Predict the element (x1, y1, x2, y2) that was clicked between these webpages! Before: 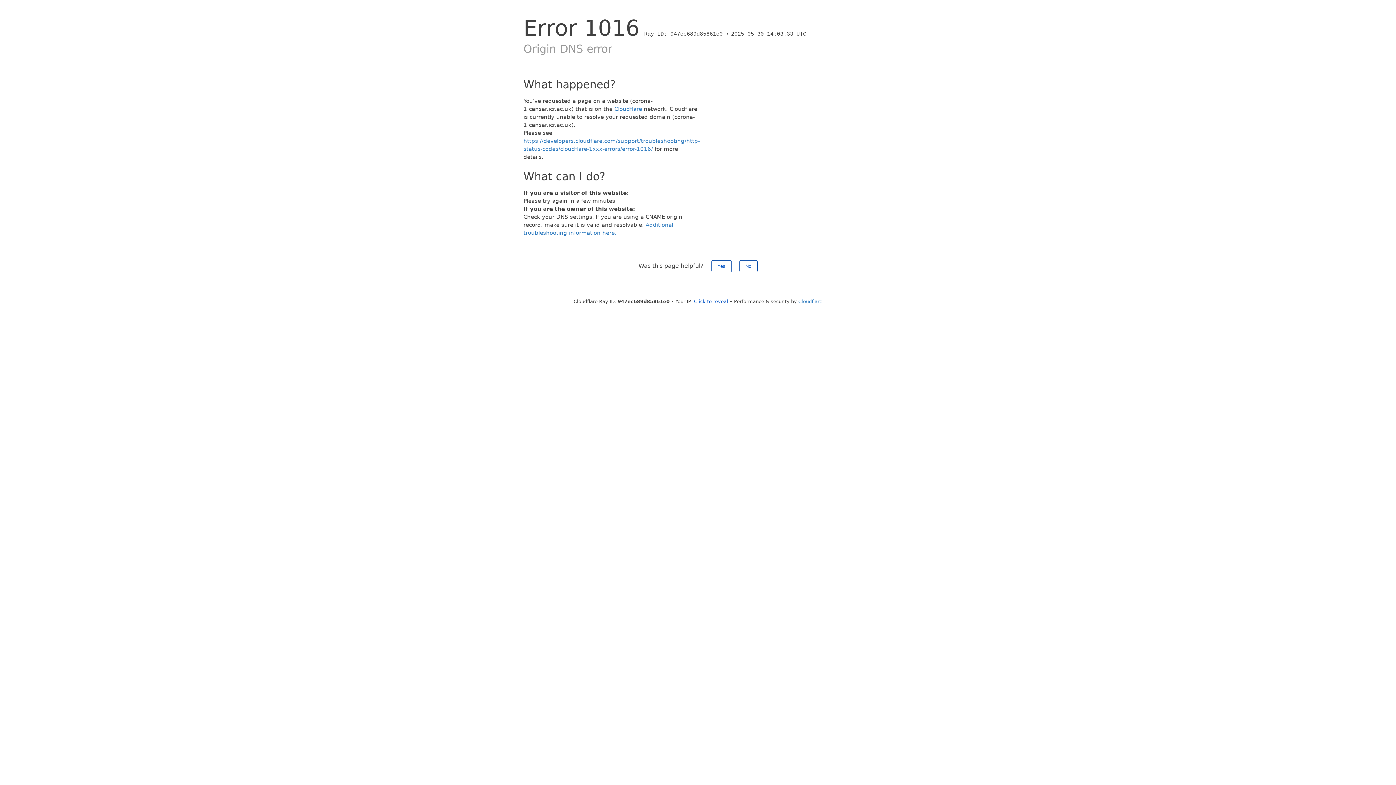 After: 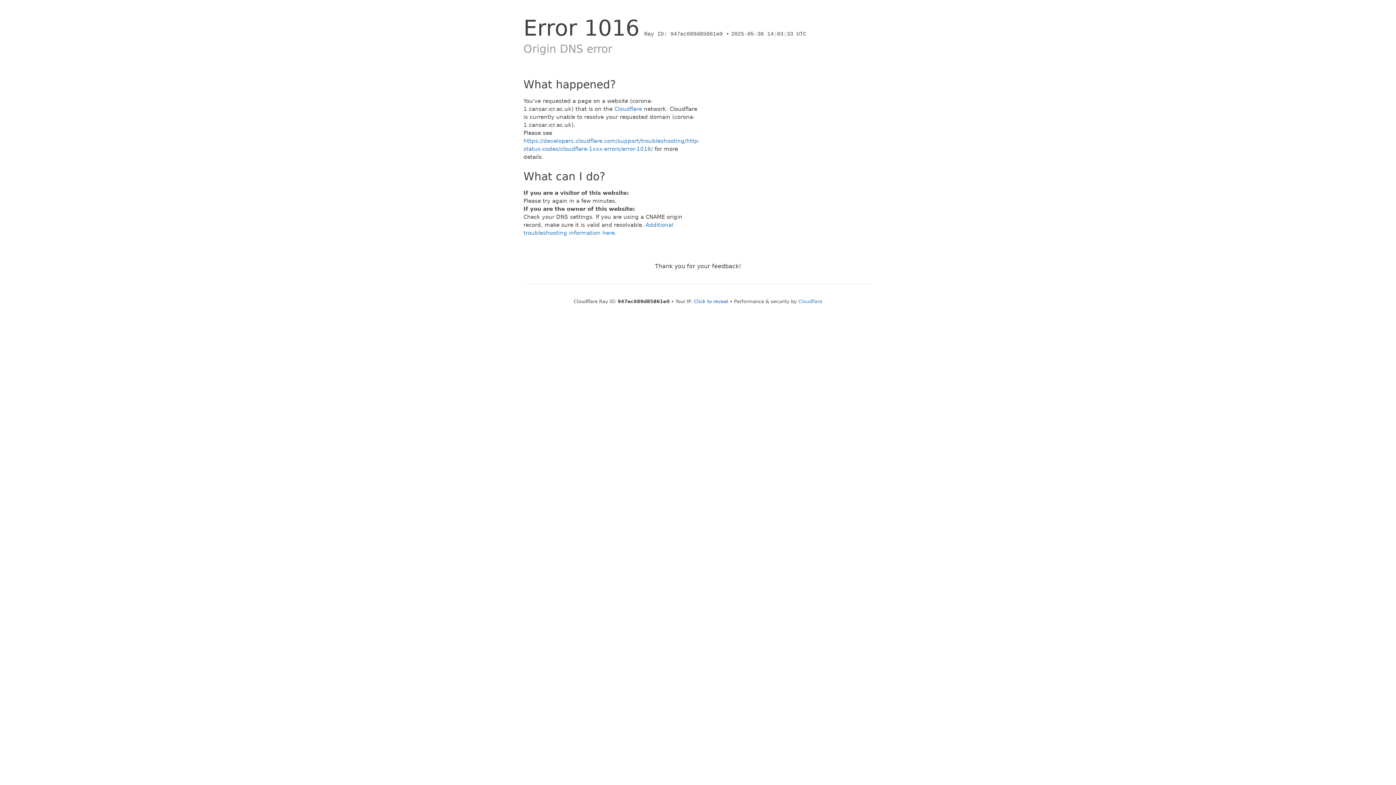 Action: bbox: (711, 260, 731, 272) label: Yes